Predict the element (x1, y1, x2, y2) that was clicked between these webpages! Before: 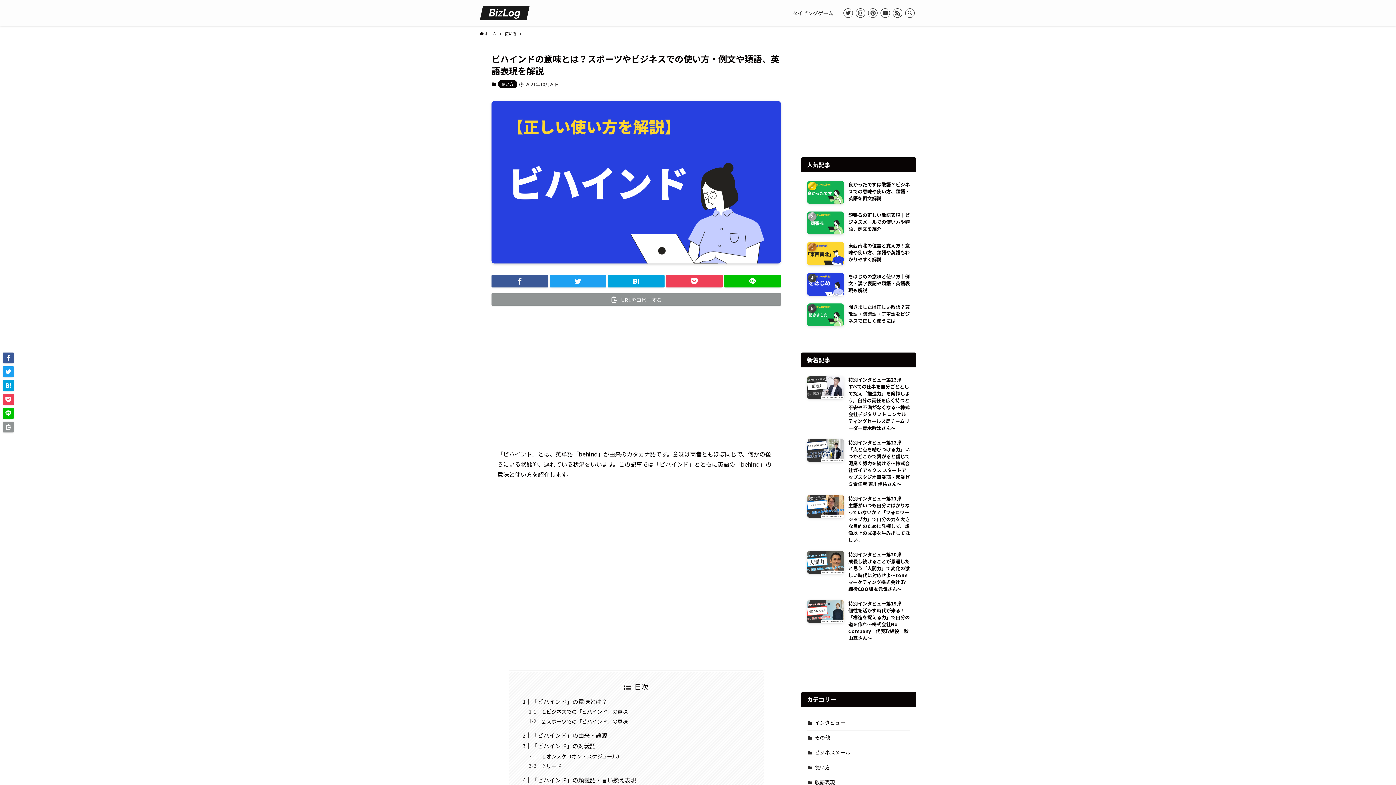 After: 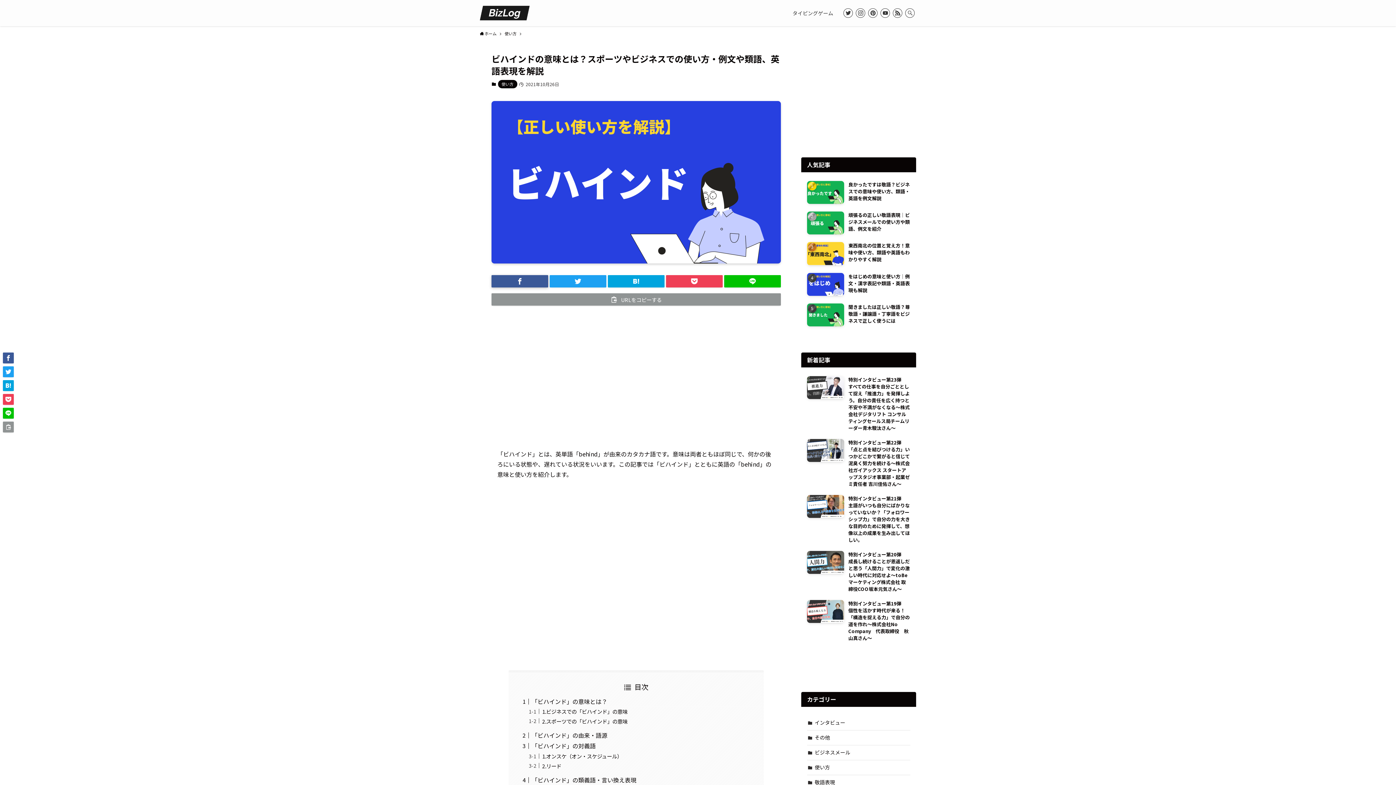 Action: bbox: (491, 275, 548, 287)